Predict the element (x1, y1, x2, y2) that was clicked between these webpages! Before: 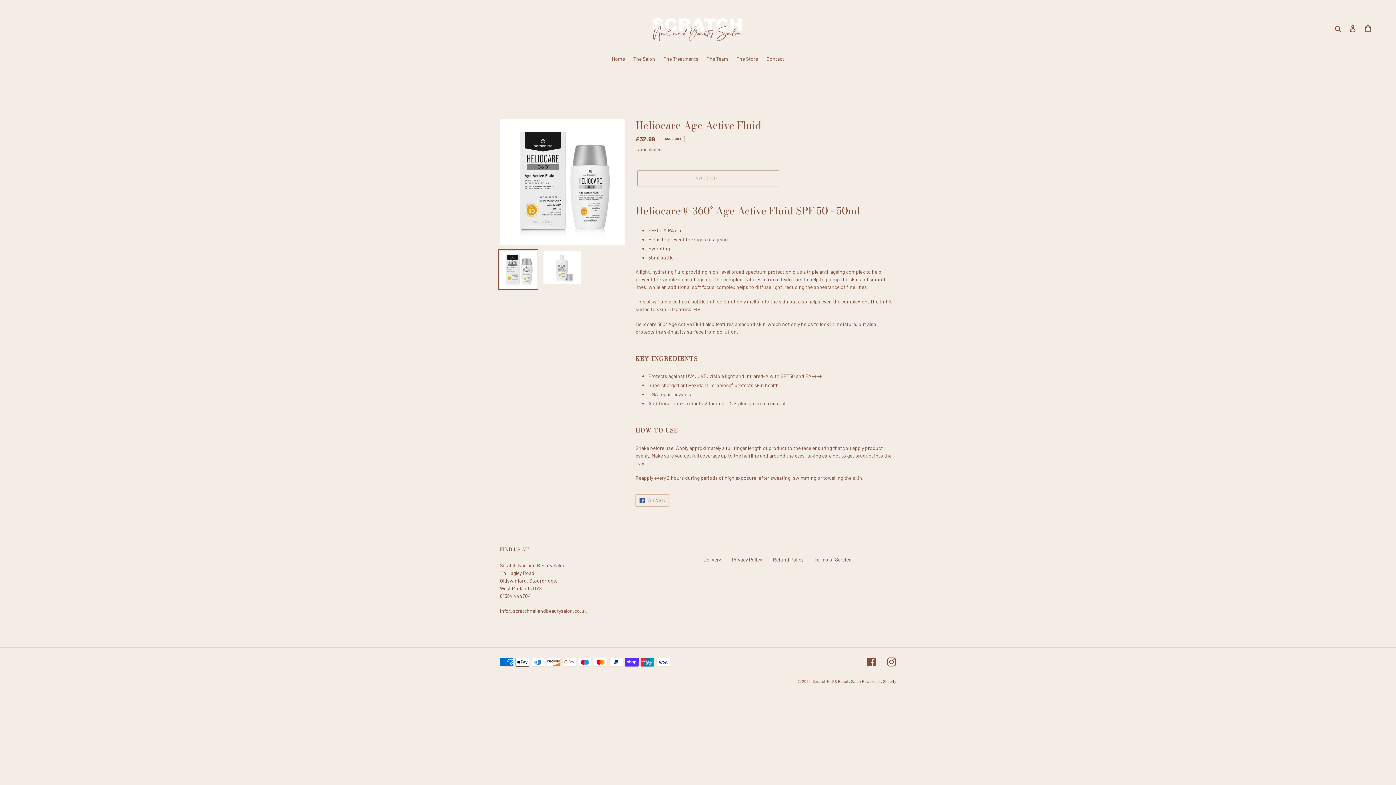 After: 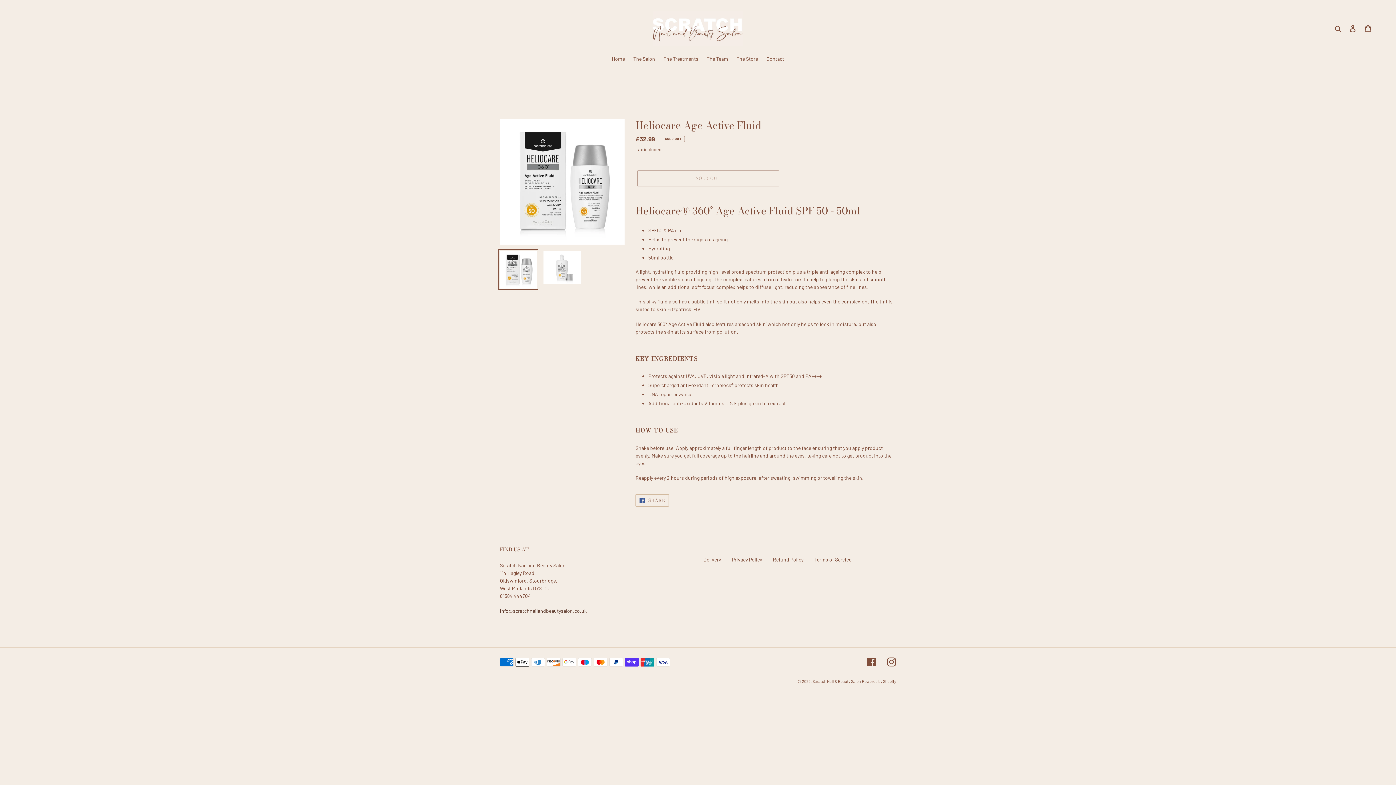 Action: bbox: (500, 607, 586, 614) label: info@scratchnailandbeautysalon.co.uk